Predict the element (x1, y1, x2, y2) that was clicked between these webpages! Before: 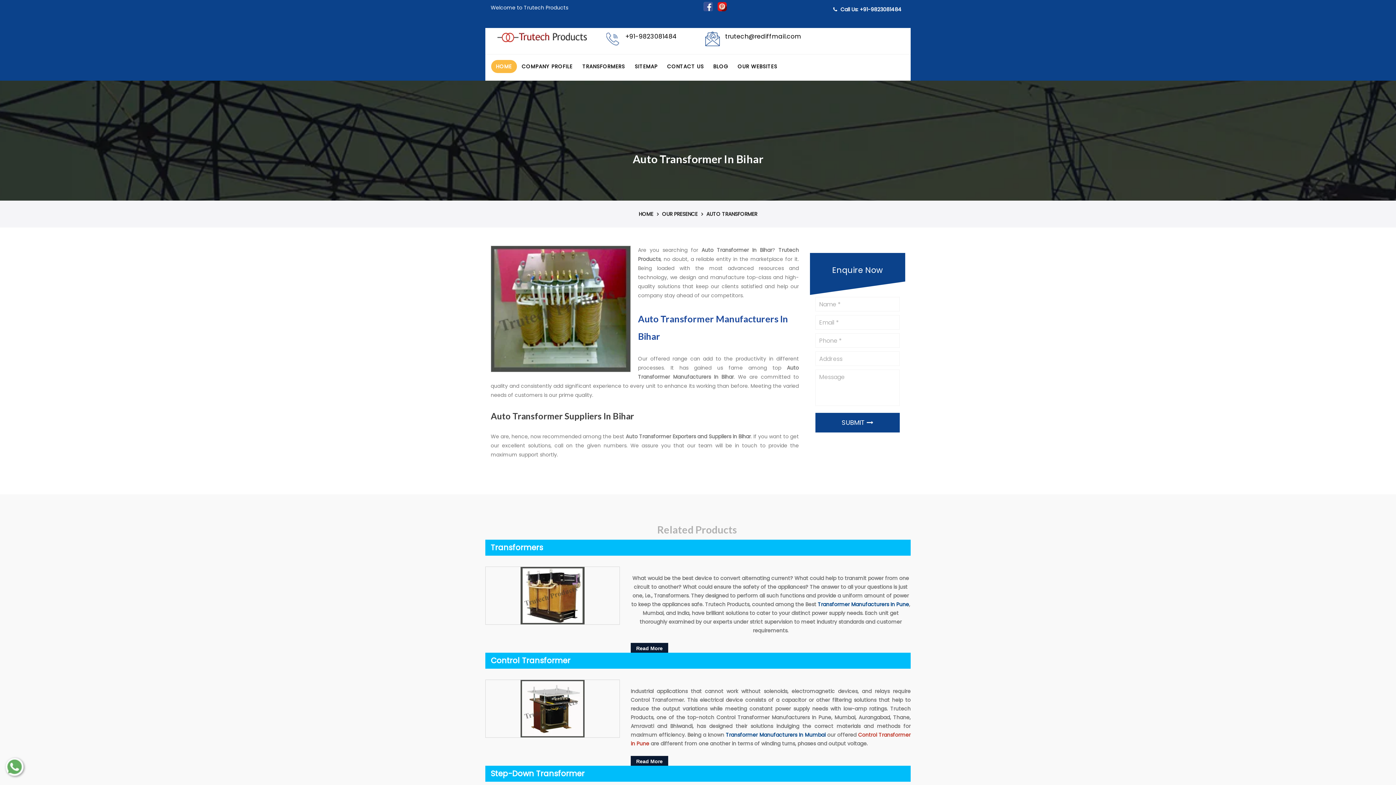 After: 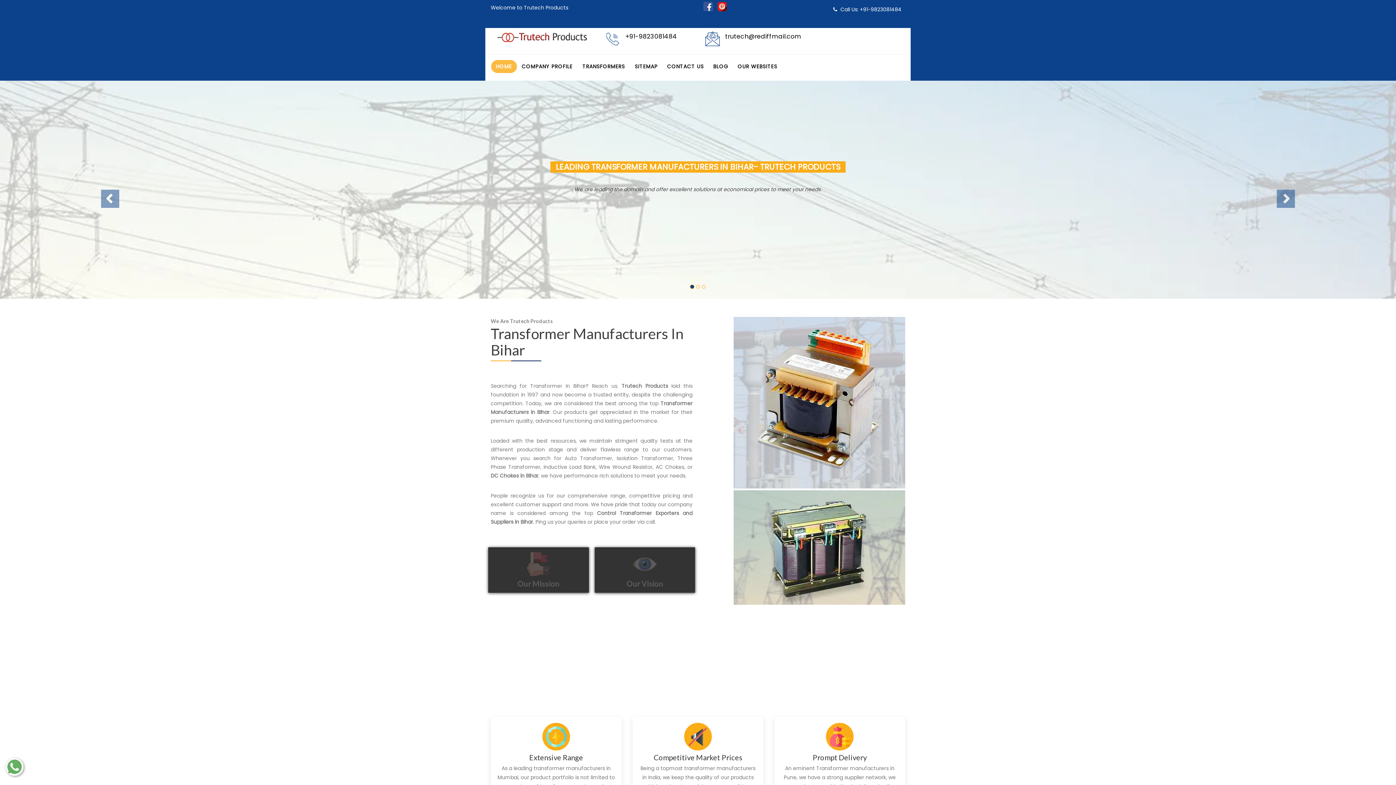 Action: bbox: (638, 210, 653, 217) label: HOME